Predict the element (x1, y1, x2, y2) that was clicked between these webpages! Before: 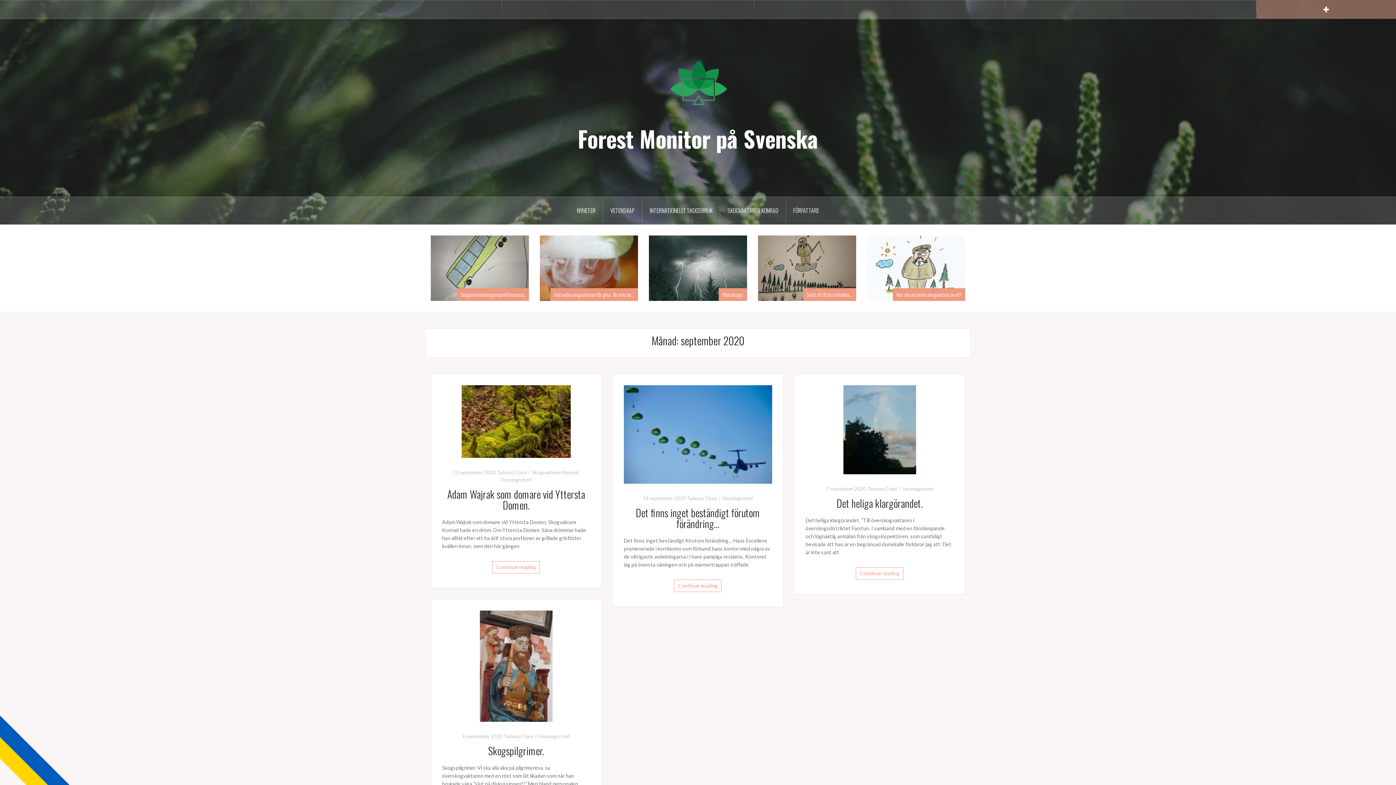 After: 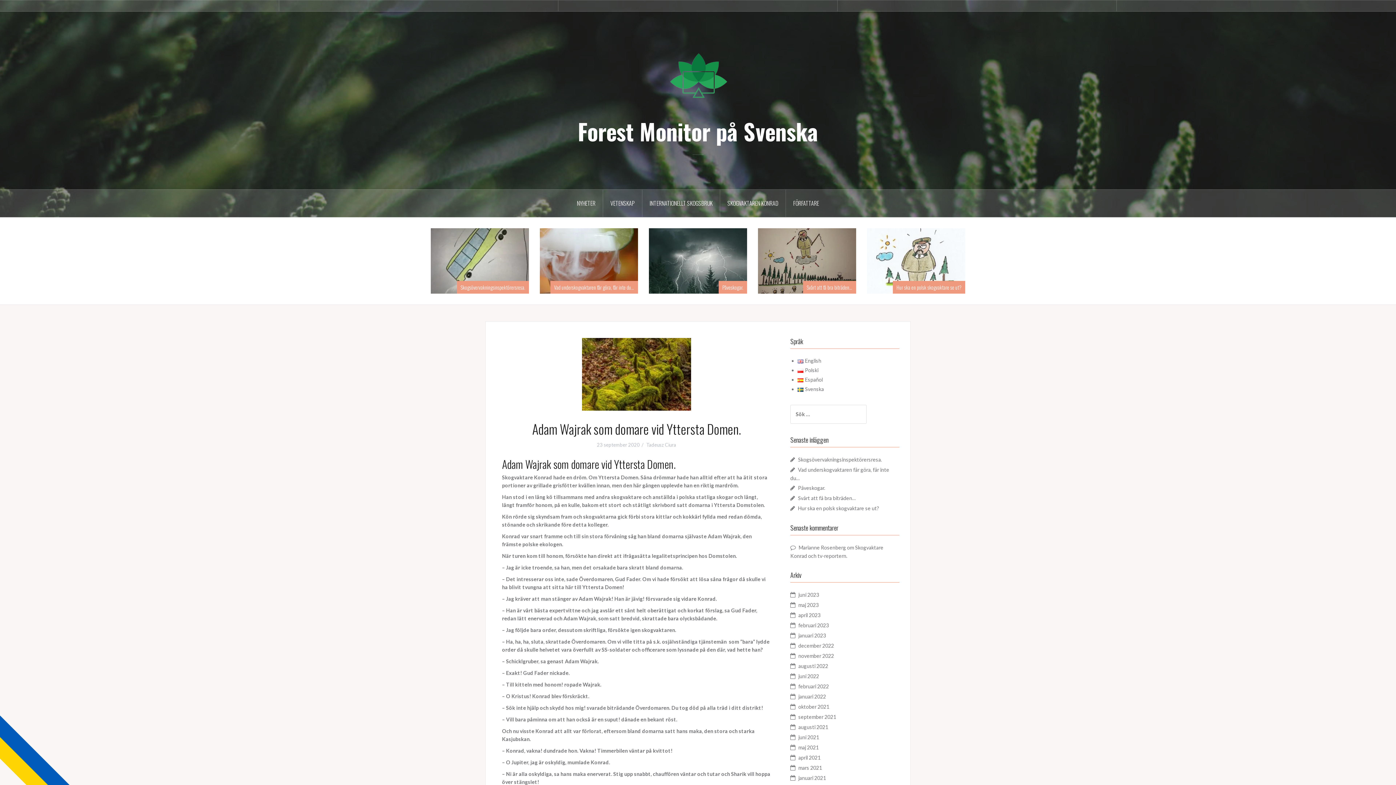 Action: bbox: (461, 418, 570, 424)